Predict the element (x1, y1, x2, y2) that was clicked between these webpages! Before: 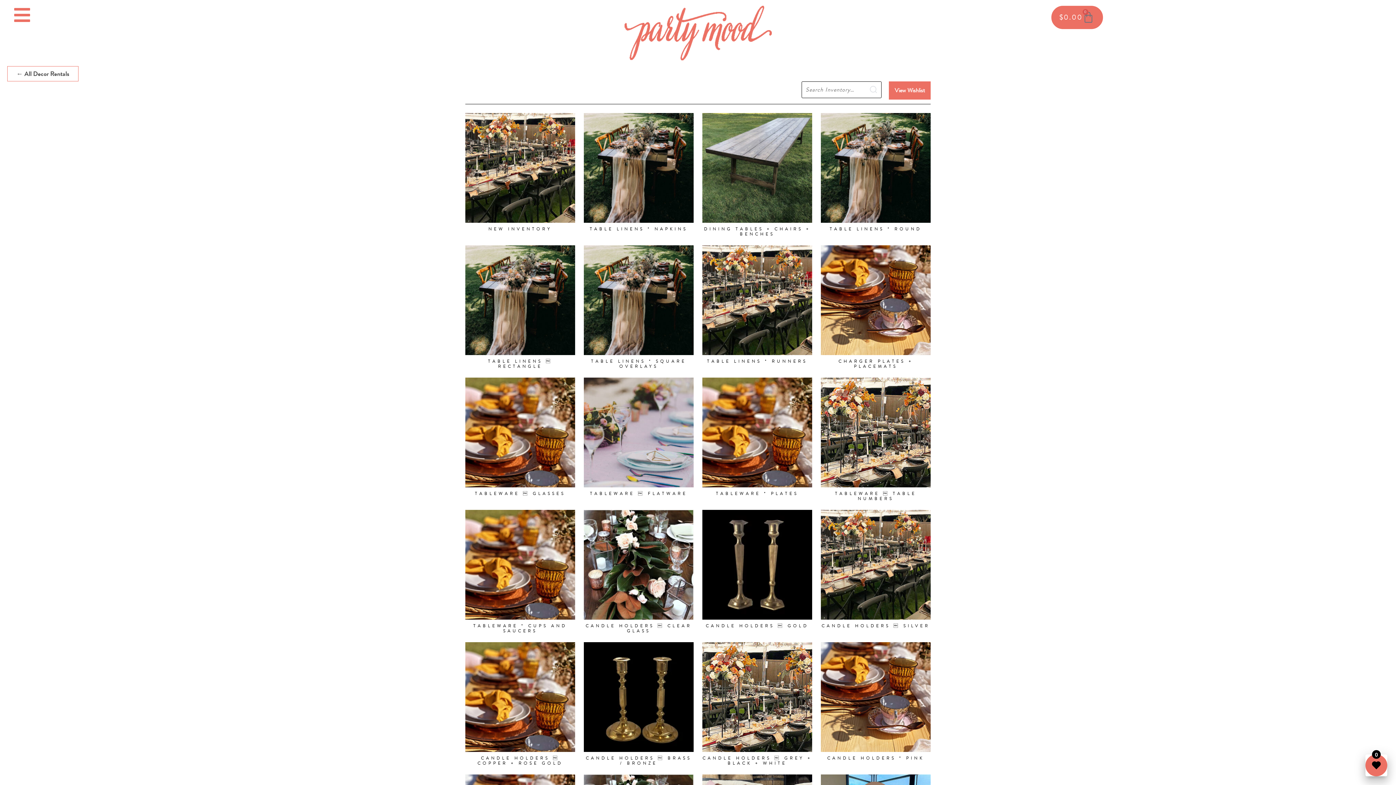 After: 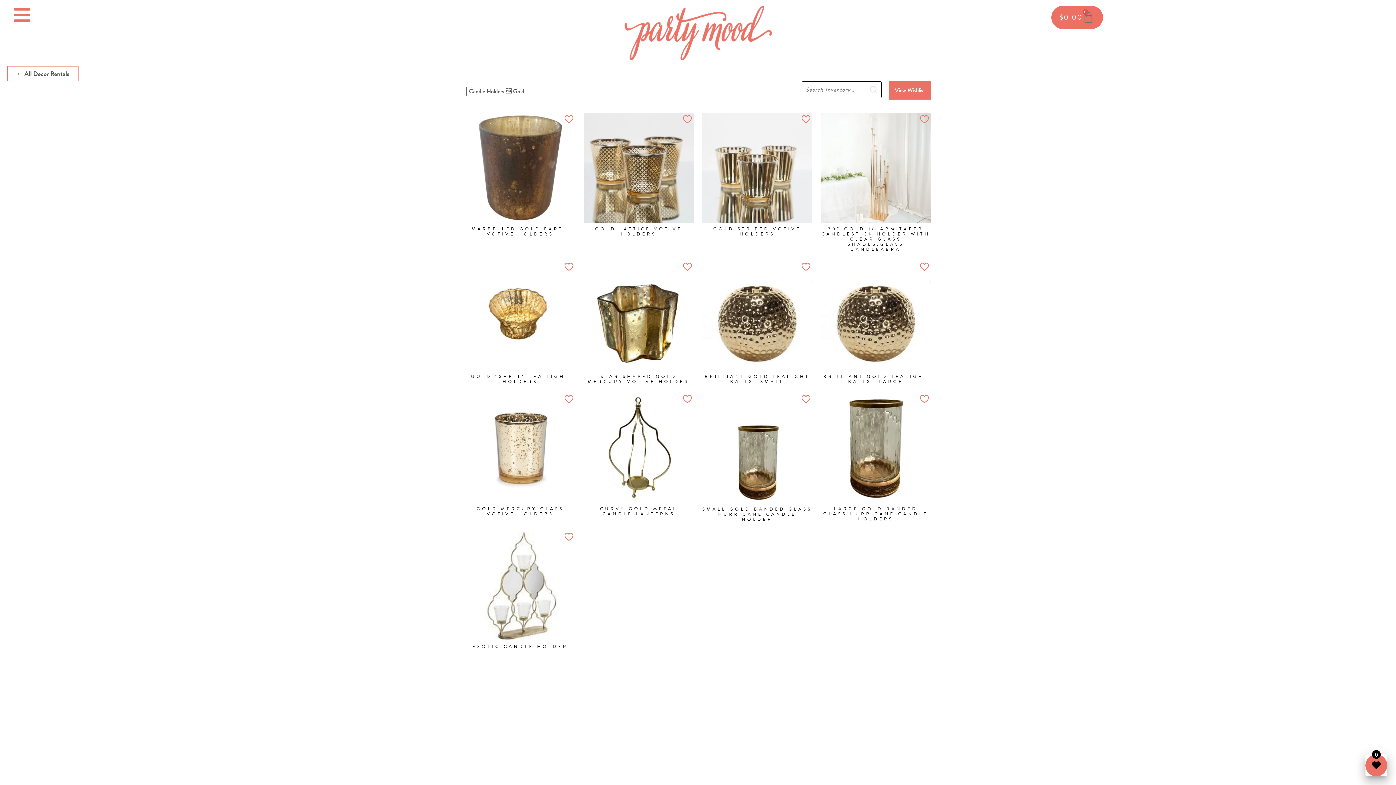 Action: bbox: (702, 510, 812, 628) label: CANDLE HOLDERS  GOLD